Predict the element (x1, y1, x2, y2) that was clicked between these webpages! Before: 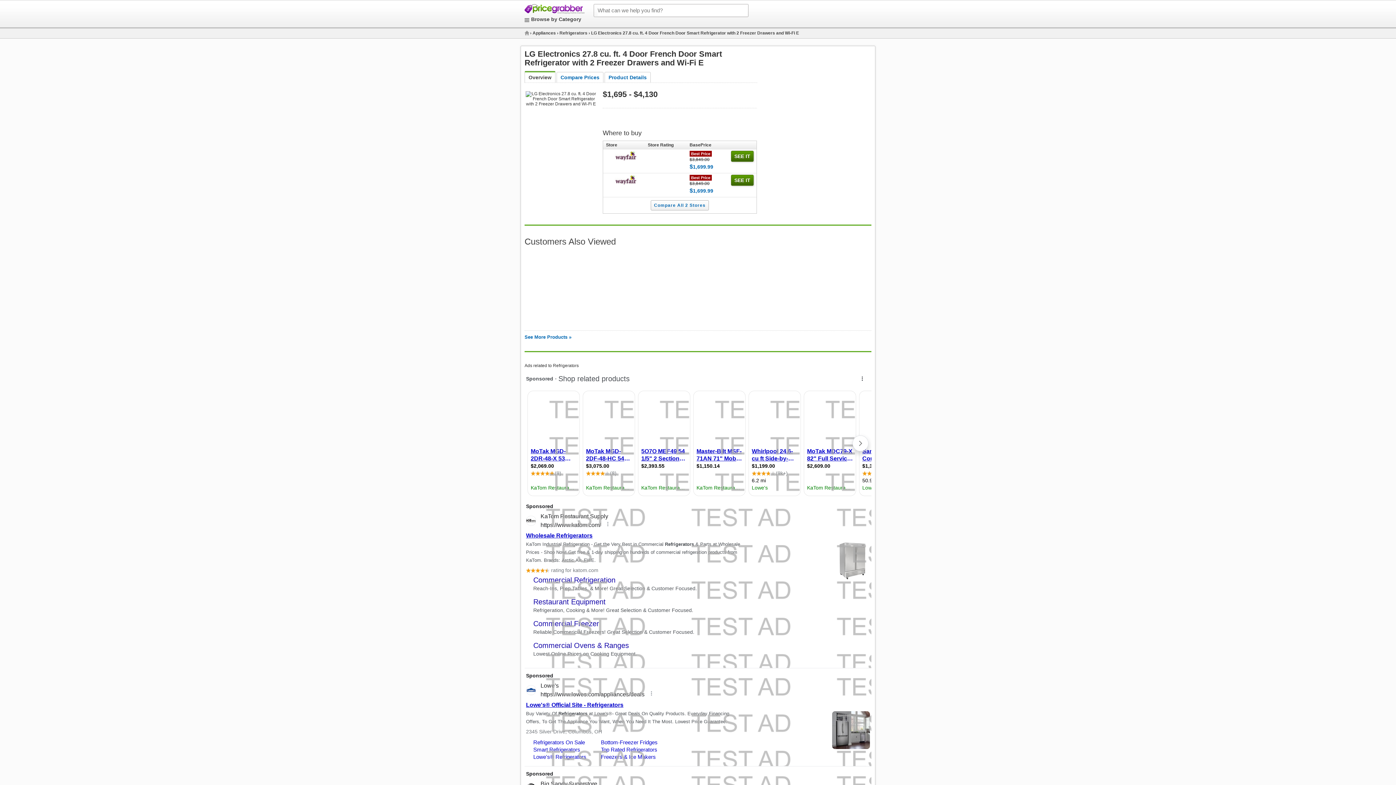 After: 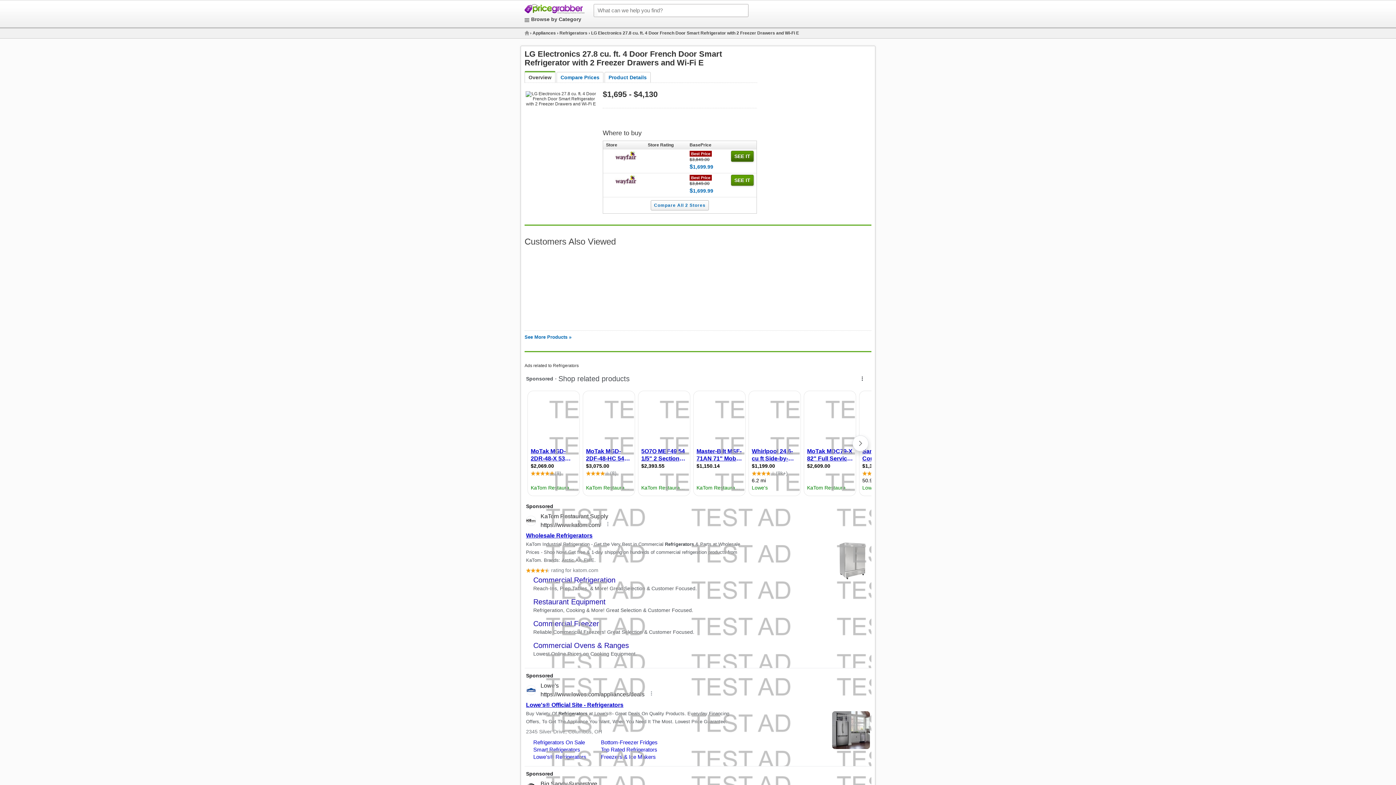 Action: label: SEE IT bbox: (731, 174, 753, 185)